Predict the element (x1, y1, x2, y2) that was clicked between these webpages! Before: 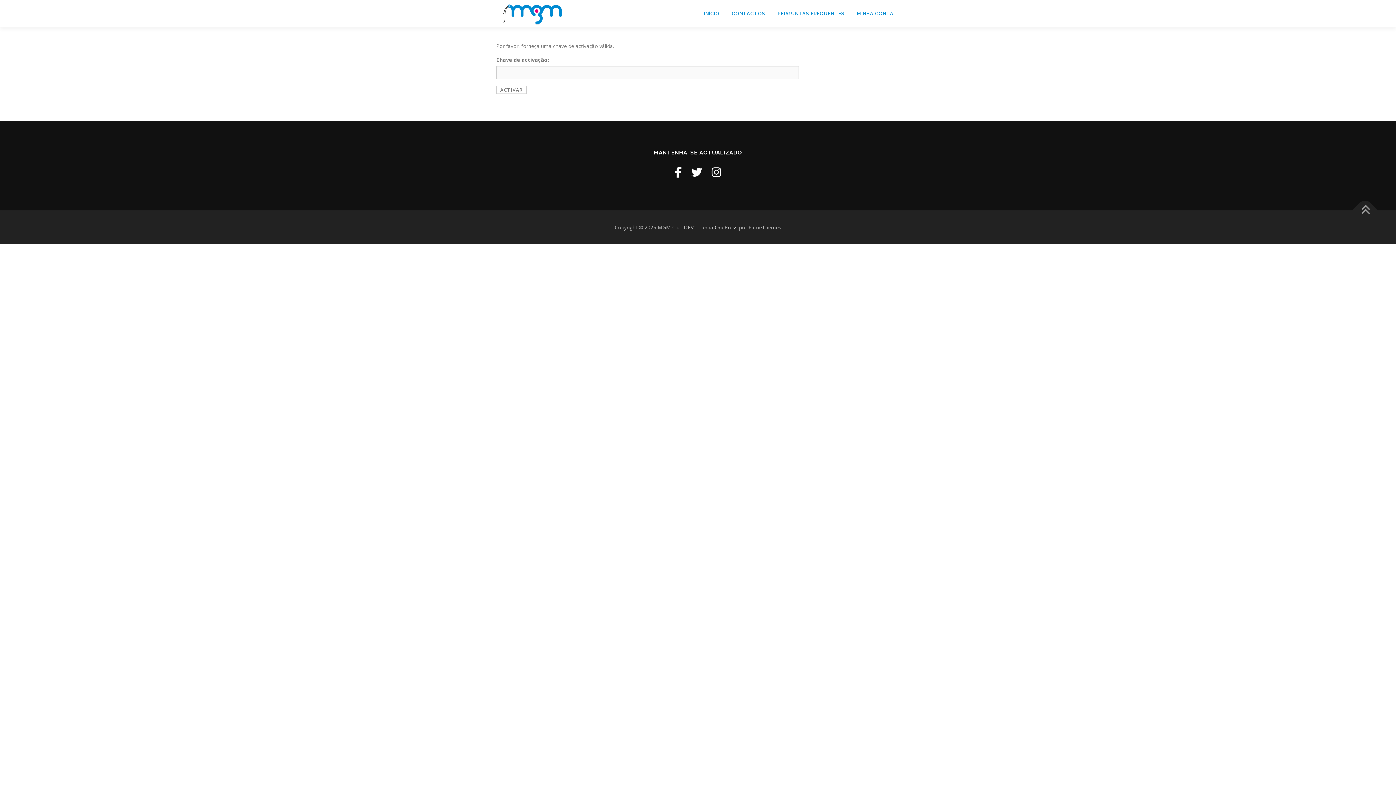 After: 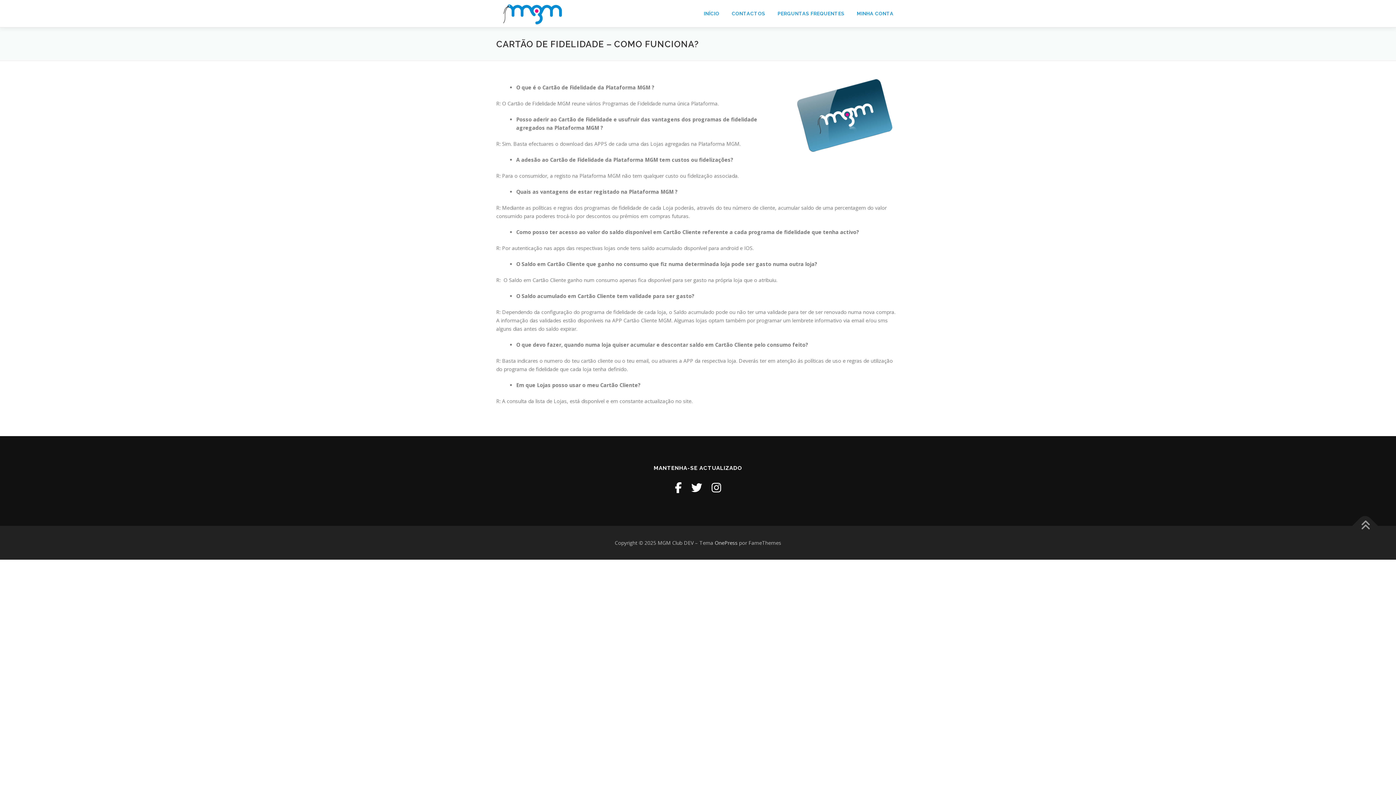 Action: label: PERGUNTAS FREQUENTES bbox: (771, 0, 850, 27)